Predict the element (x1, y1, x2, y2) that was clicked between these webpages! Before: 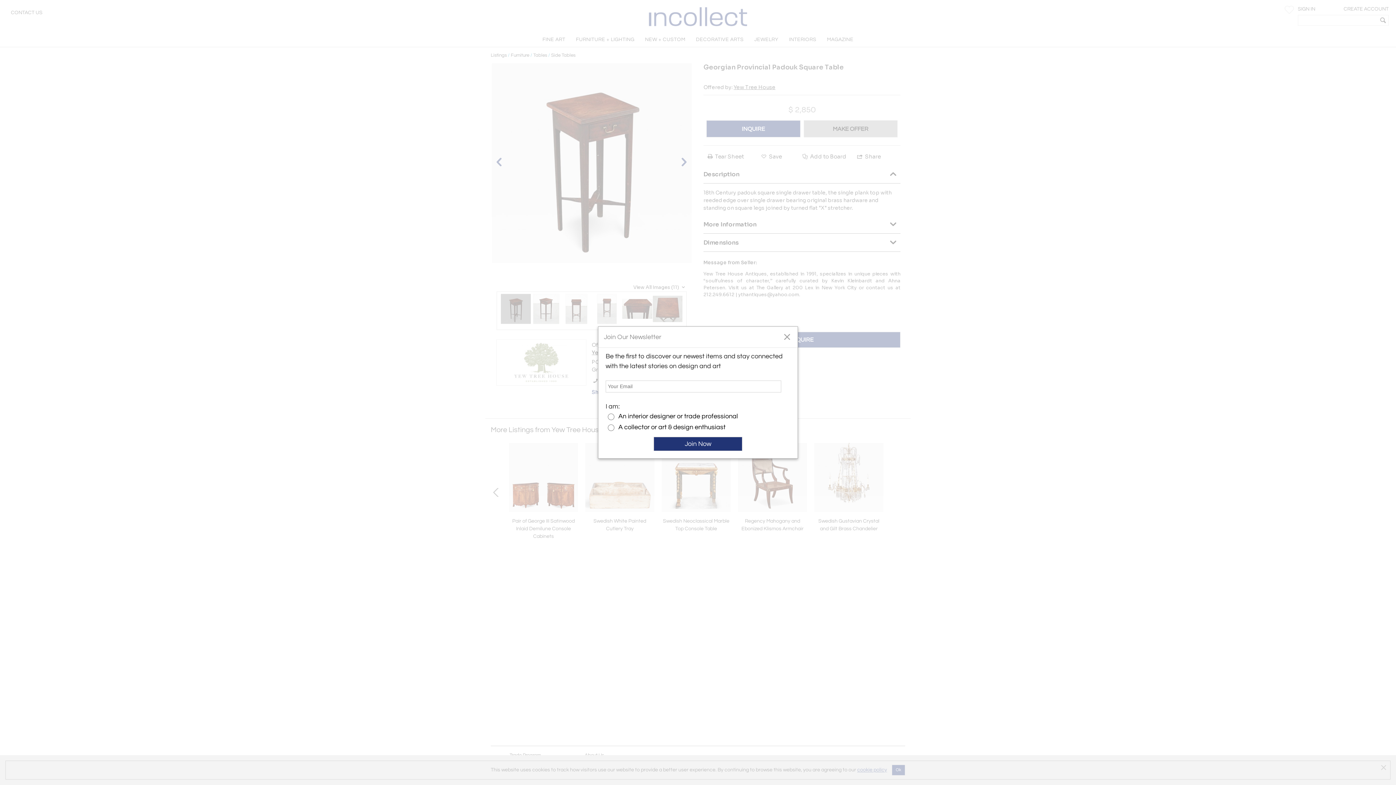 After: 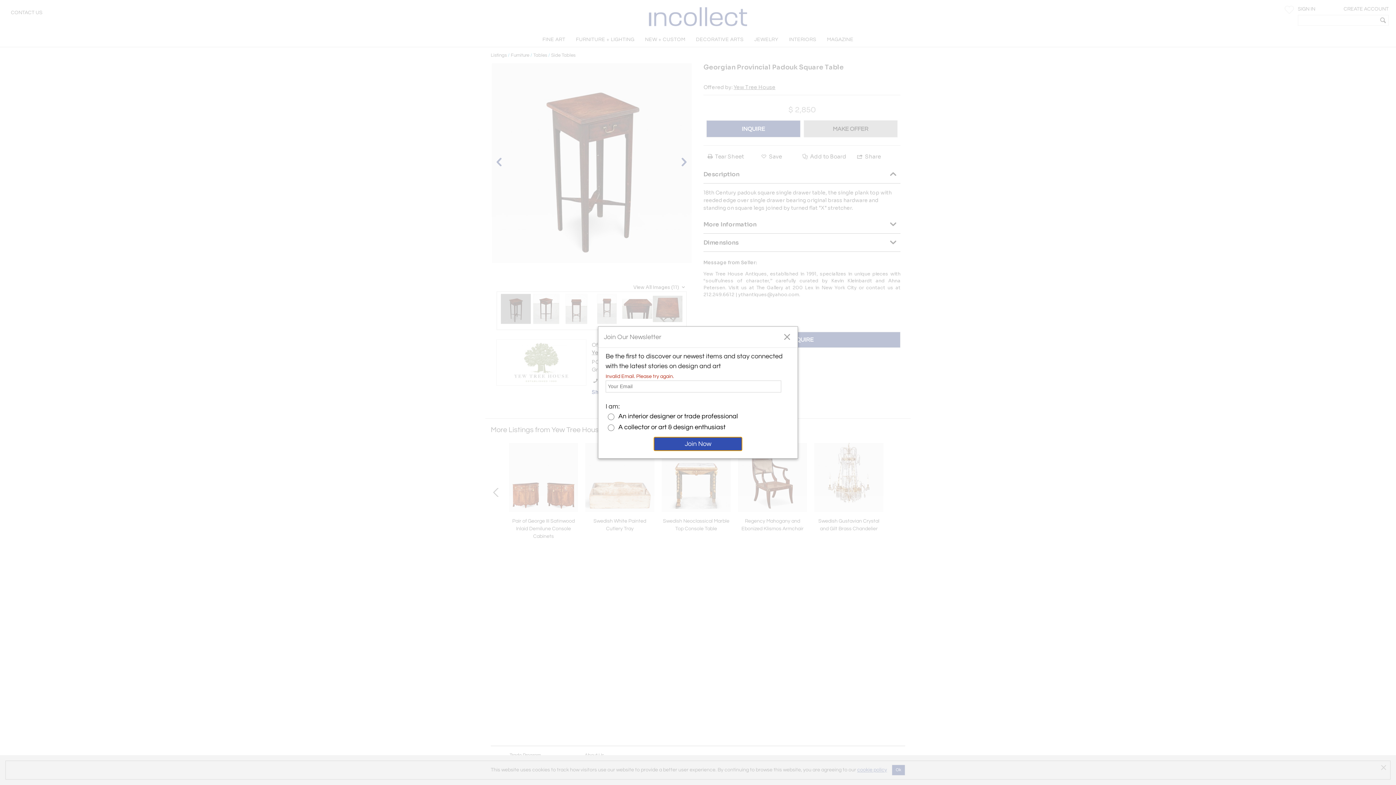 Action: label: Join Now bbox: (653, 436, 742, 451)